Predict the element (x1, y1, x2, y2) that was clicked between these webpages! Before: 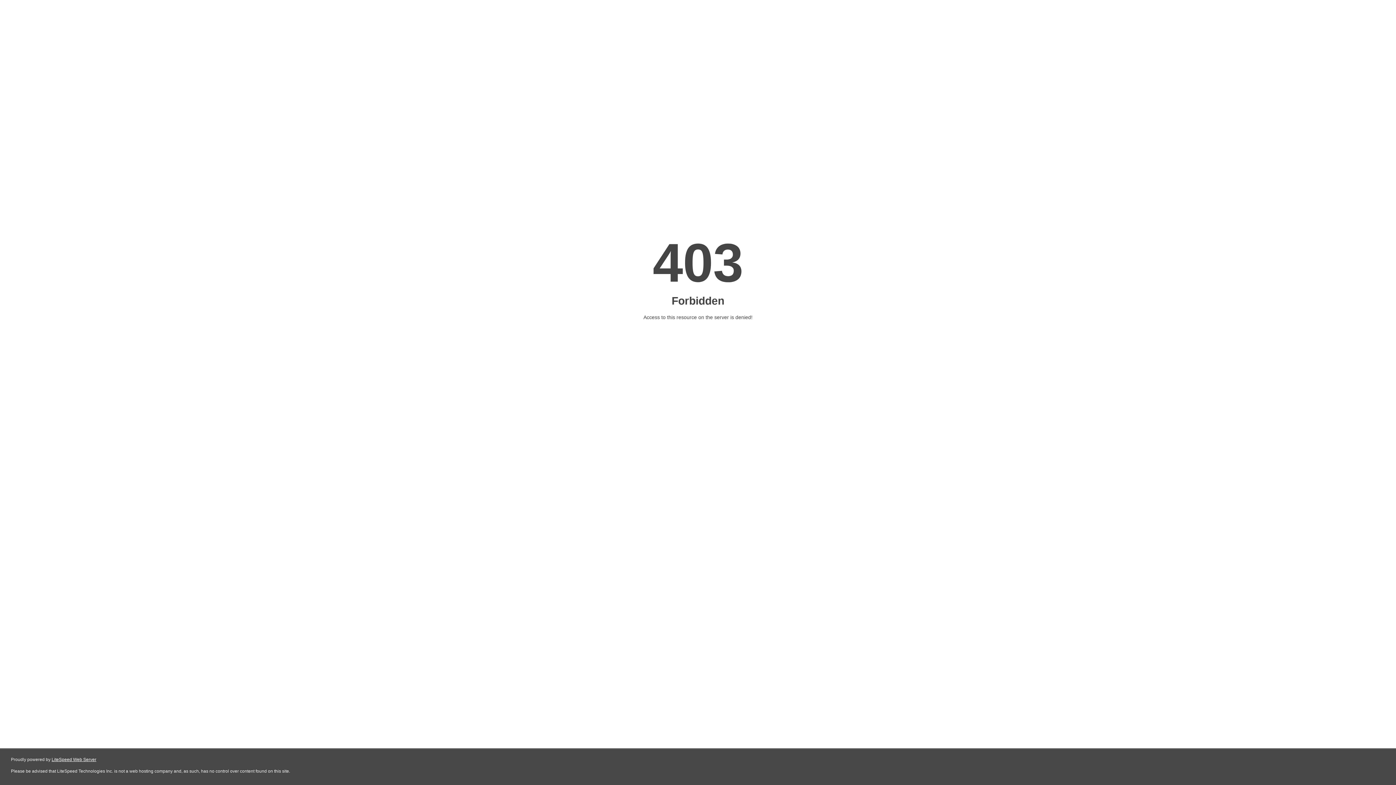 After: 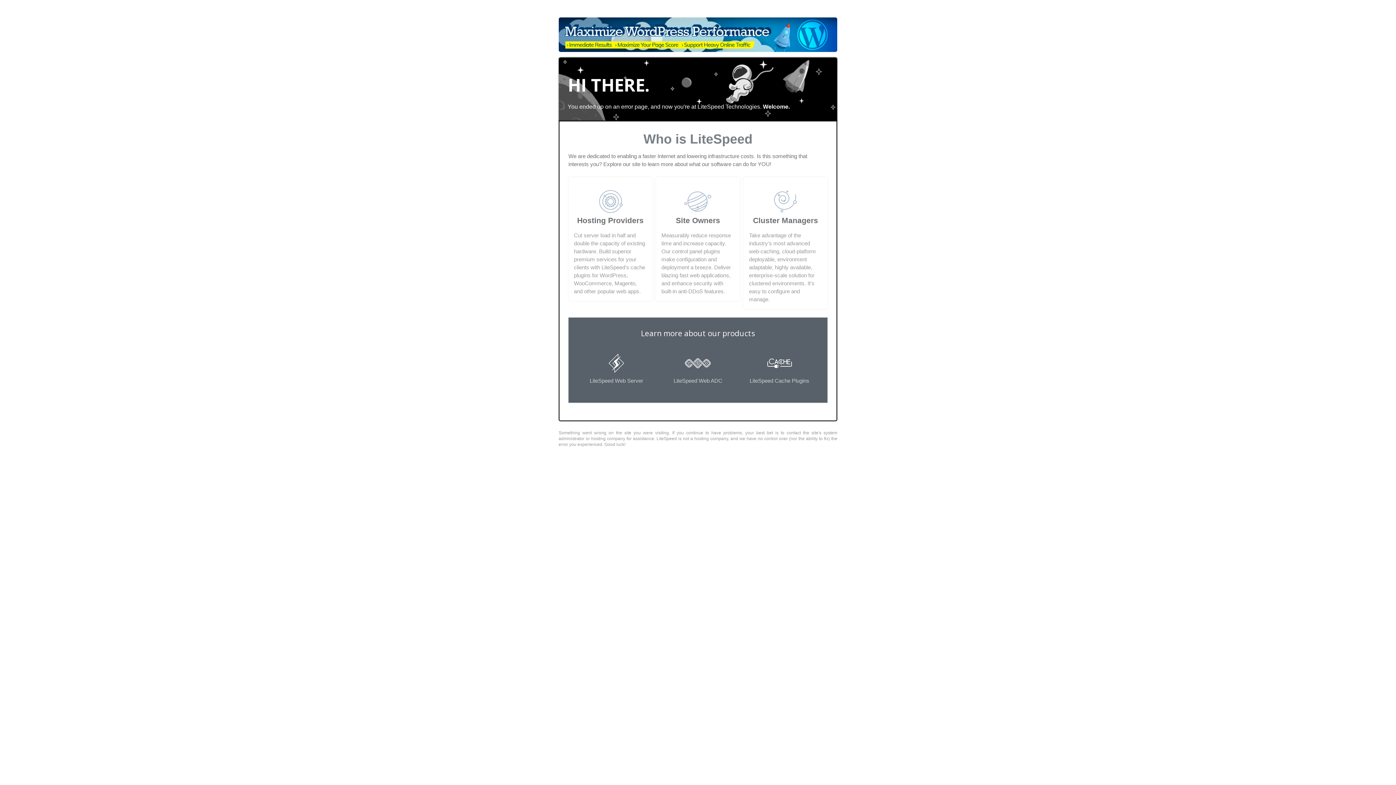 Action: bbox: (51, 757, 96, 762) label: LiteSpeed Web Server